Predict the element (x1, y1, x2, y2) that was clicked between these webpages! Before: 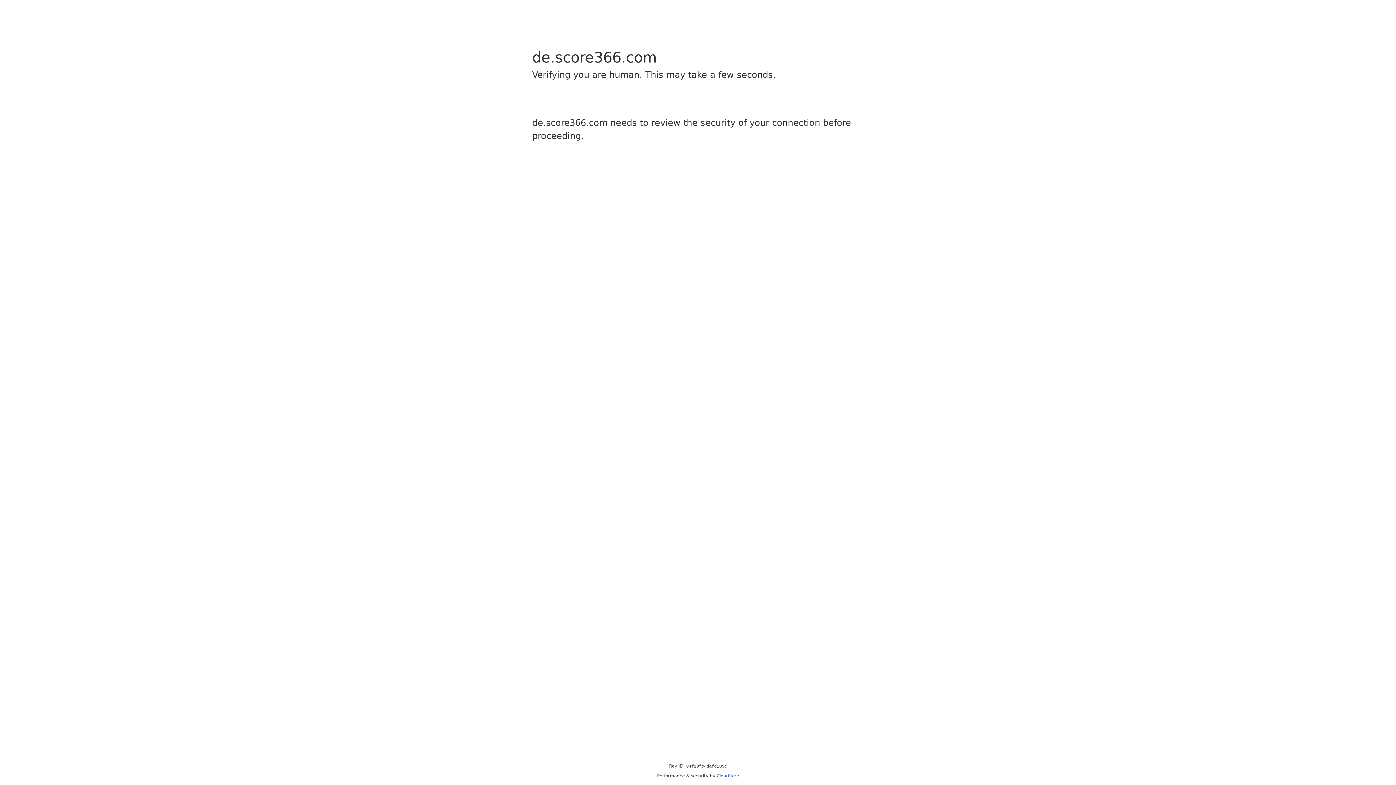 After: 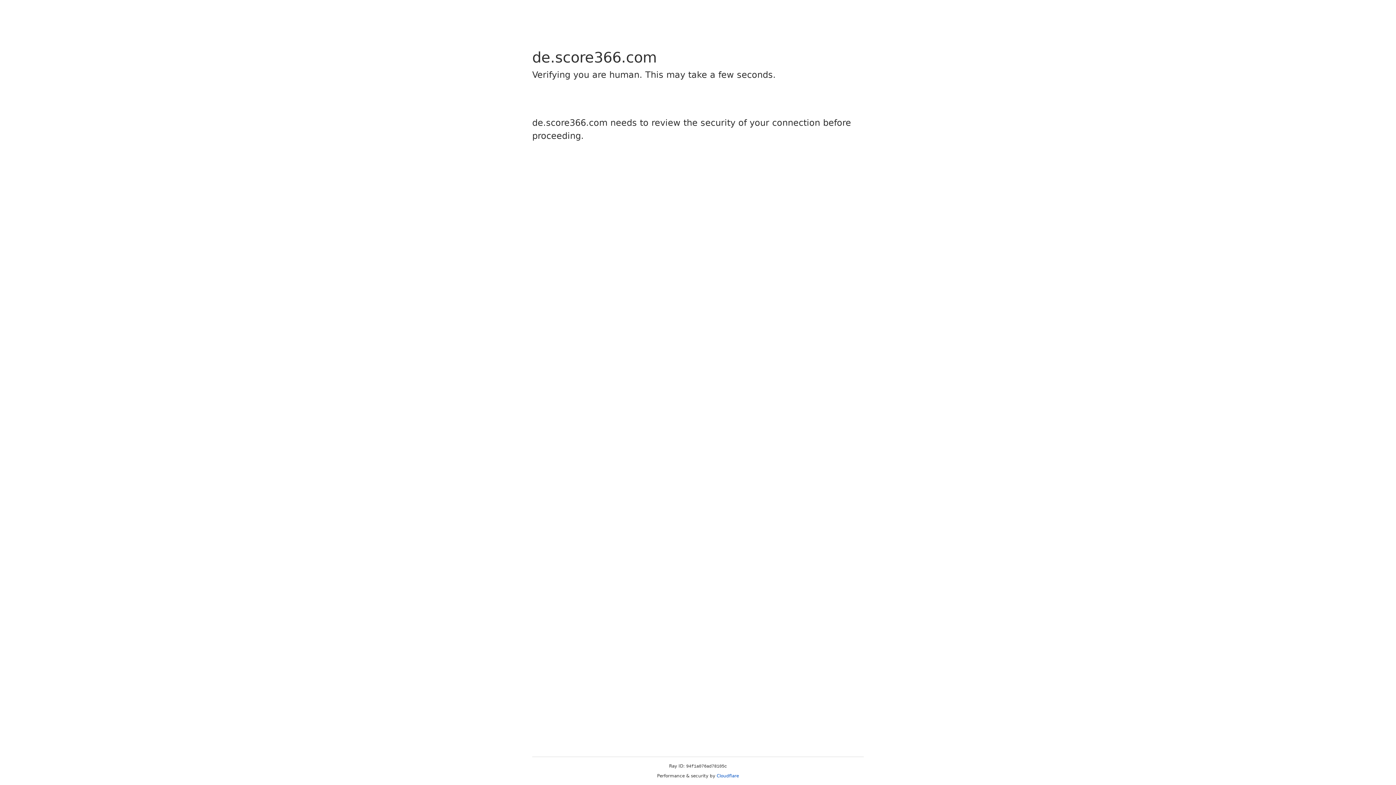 Action: bbox: (716, 773, 739, 778) label: Cloudflare